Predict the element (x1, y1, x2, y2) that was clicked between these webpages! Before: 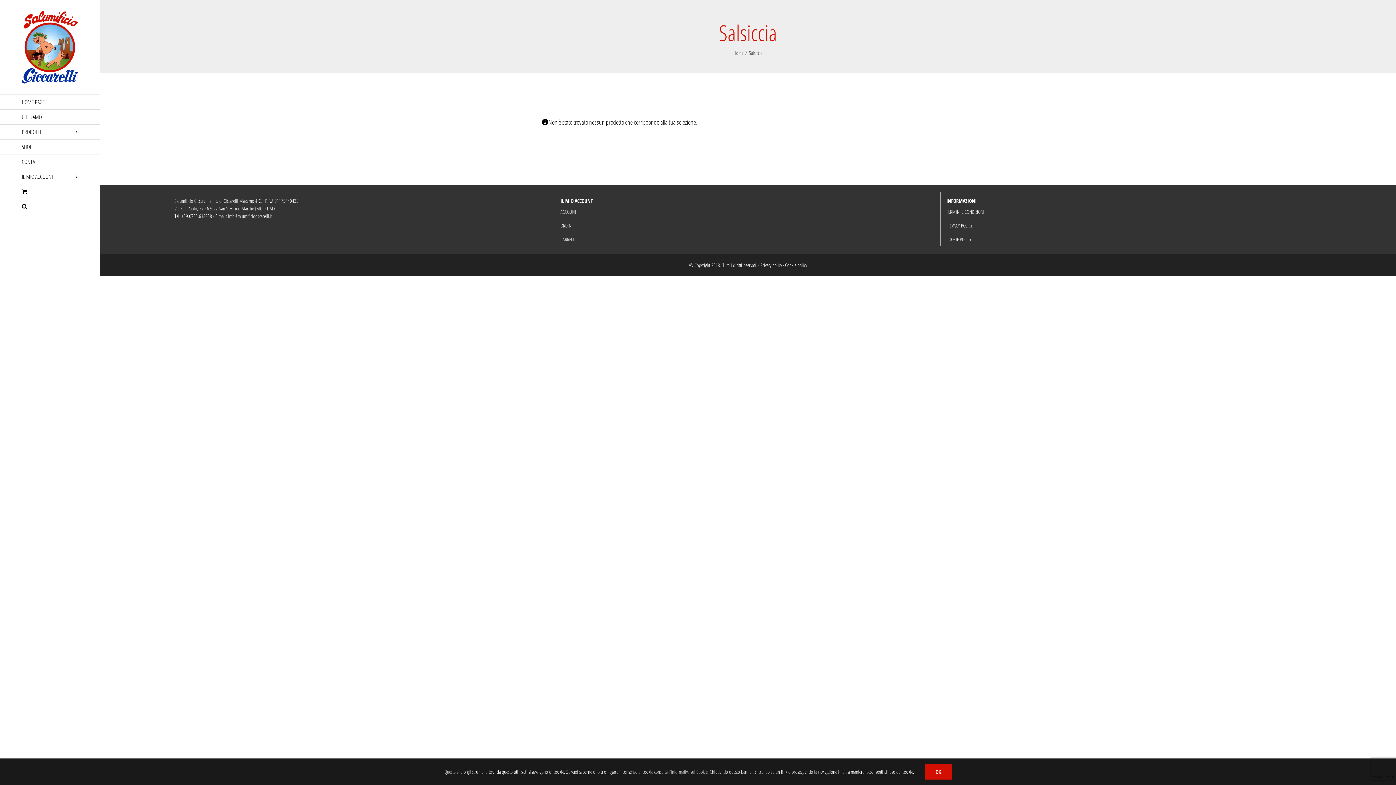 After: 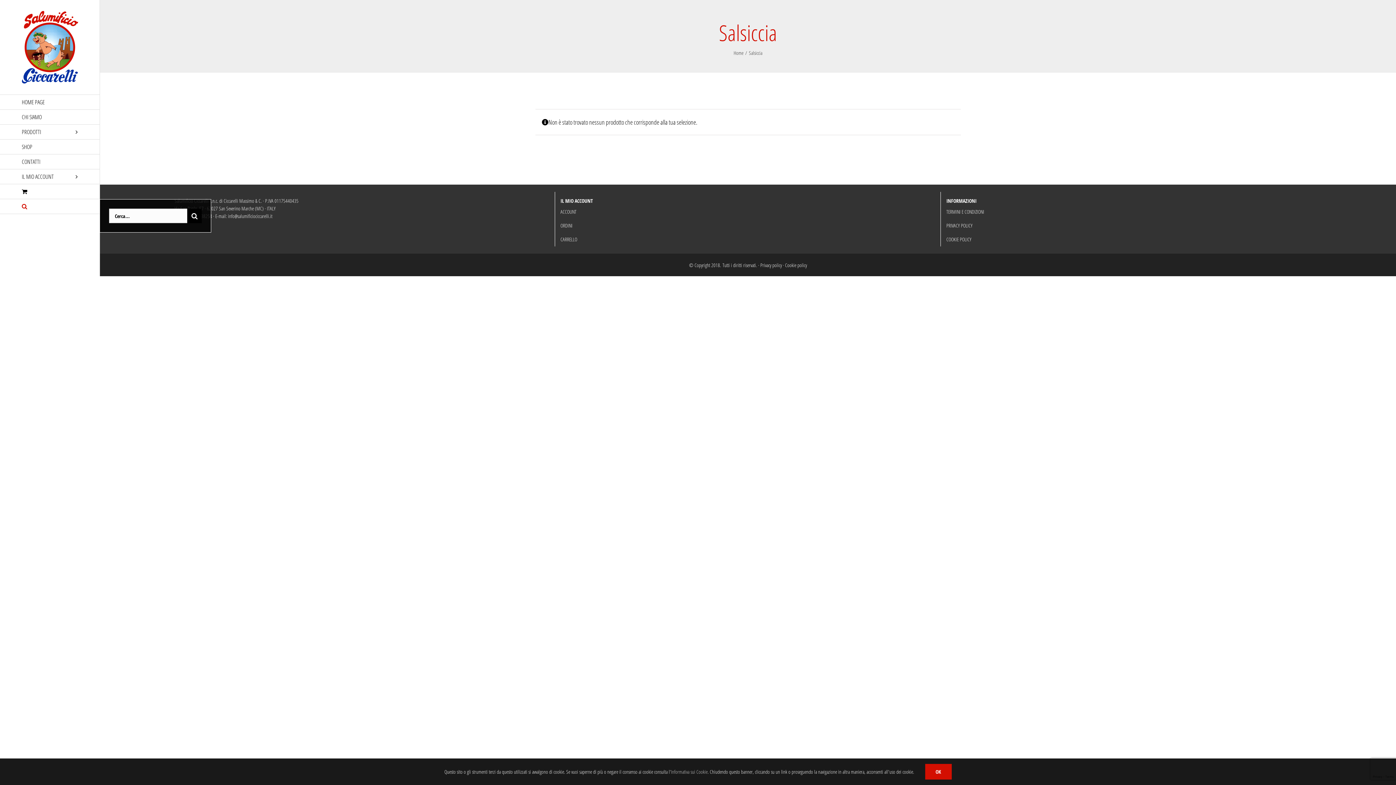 Action: label: Cerca bbox: (0, 199, 99, 214)